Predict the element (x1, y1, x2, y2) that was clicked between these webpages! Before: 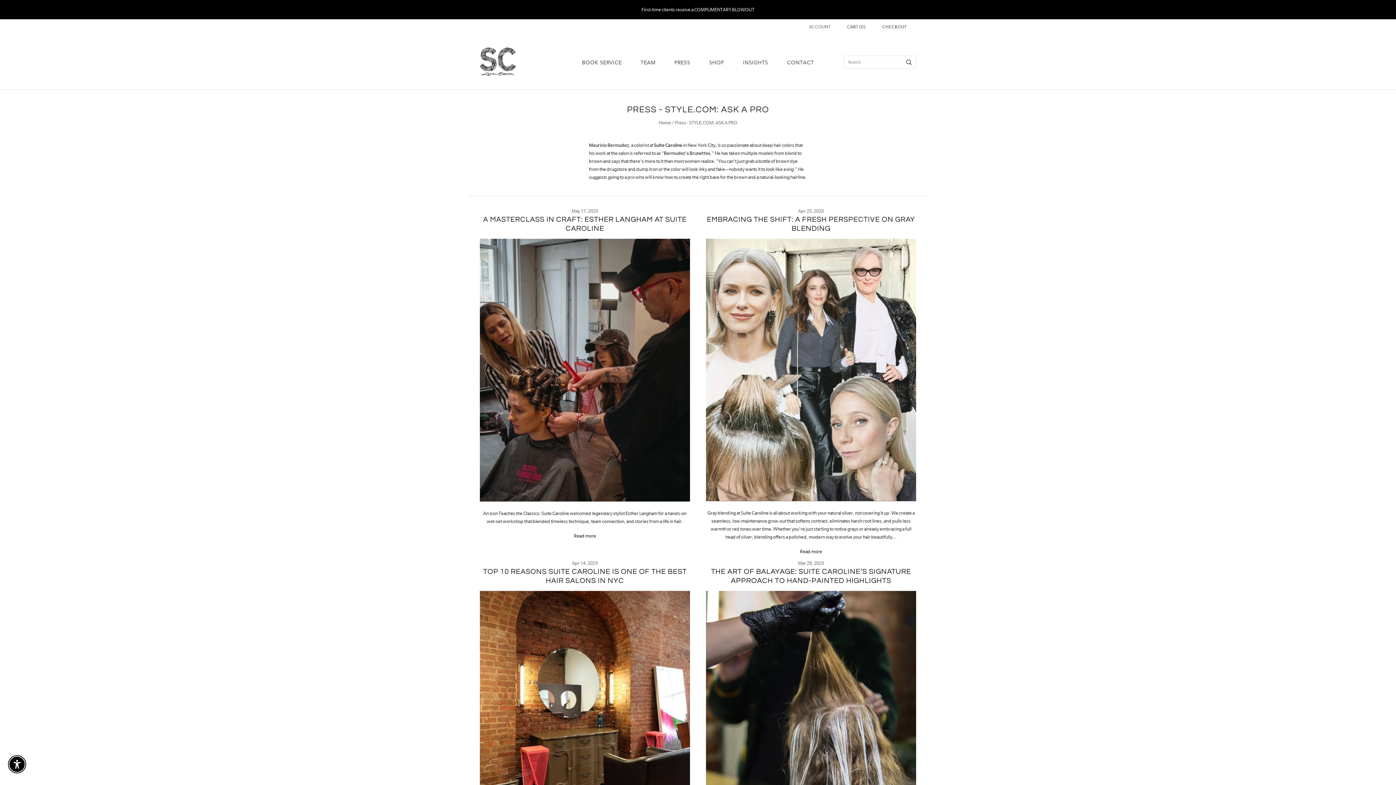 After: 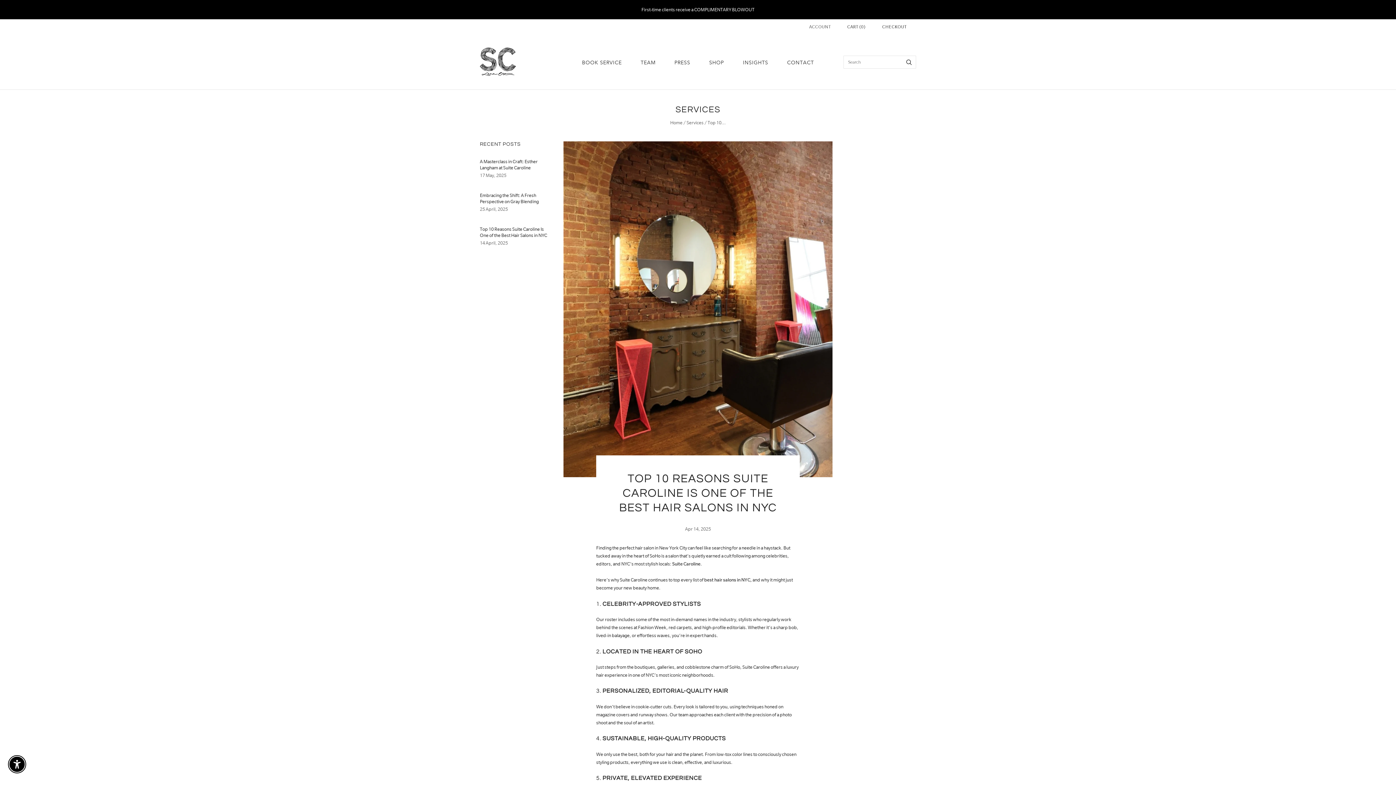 Action: label: Apr 14, 2025 bbox: (572, 560, 598, 566)